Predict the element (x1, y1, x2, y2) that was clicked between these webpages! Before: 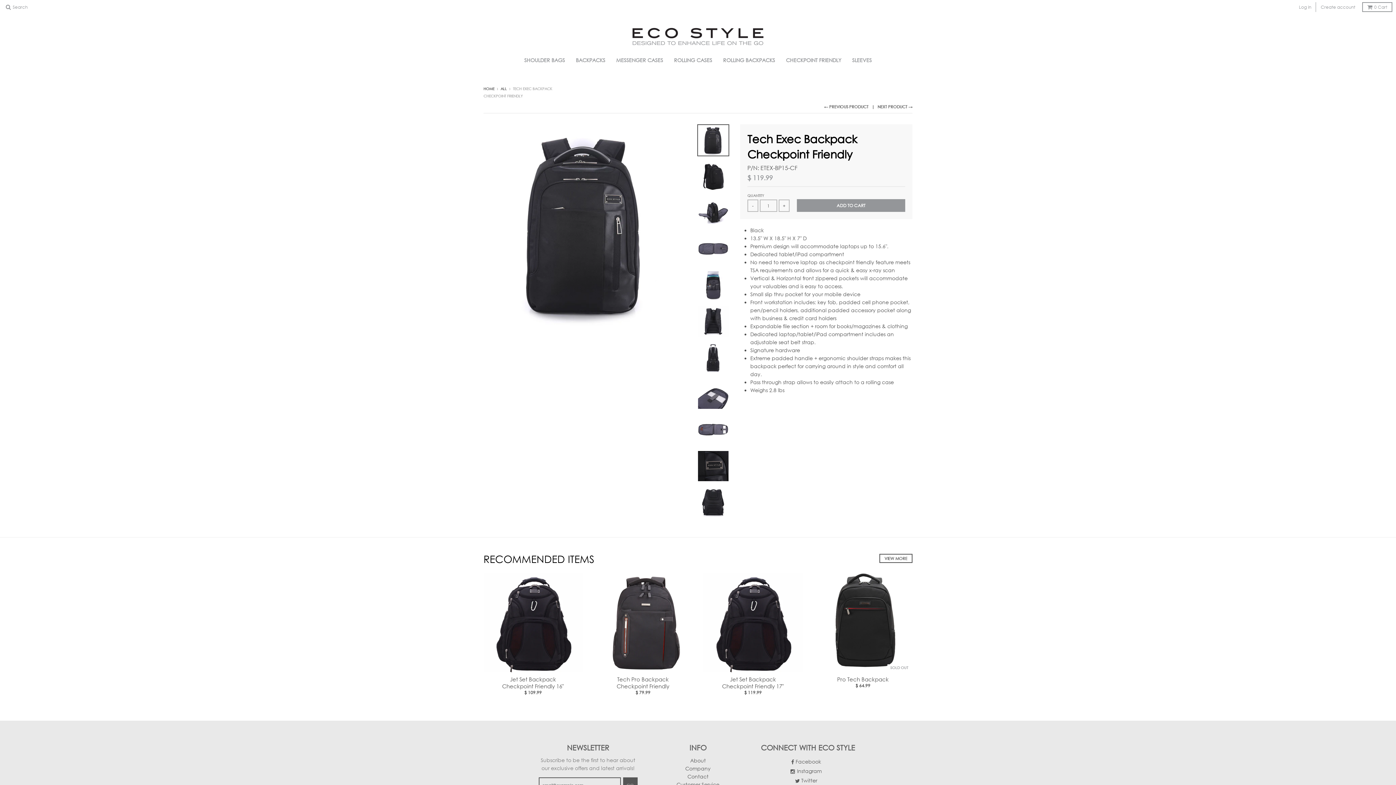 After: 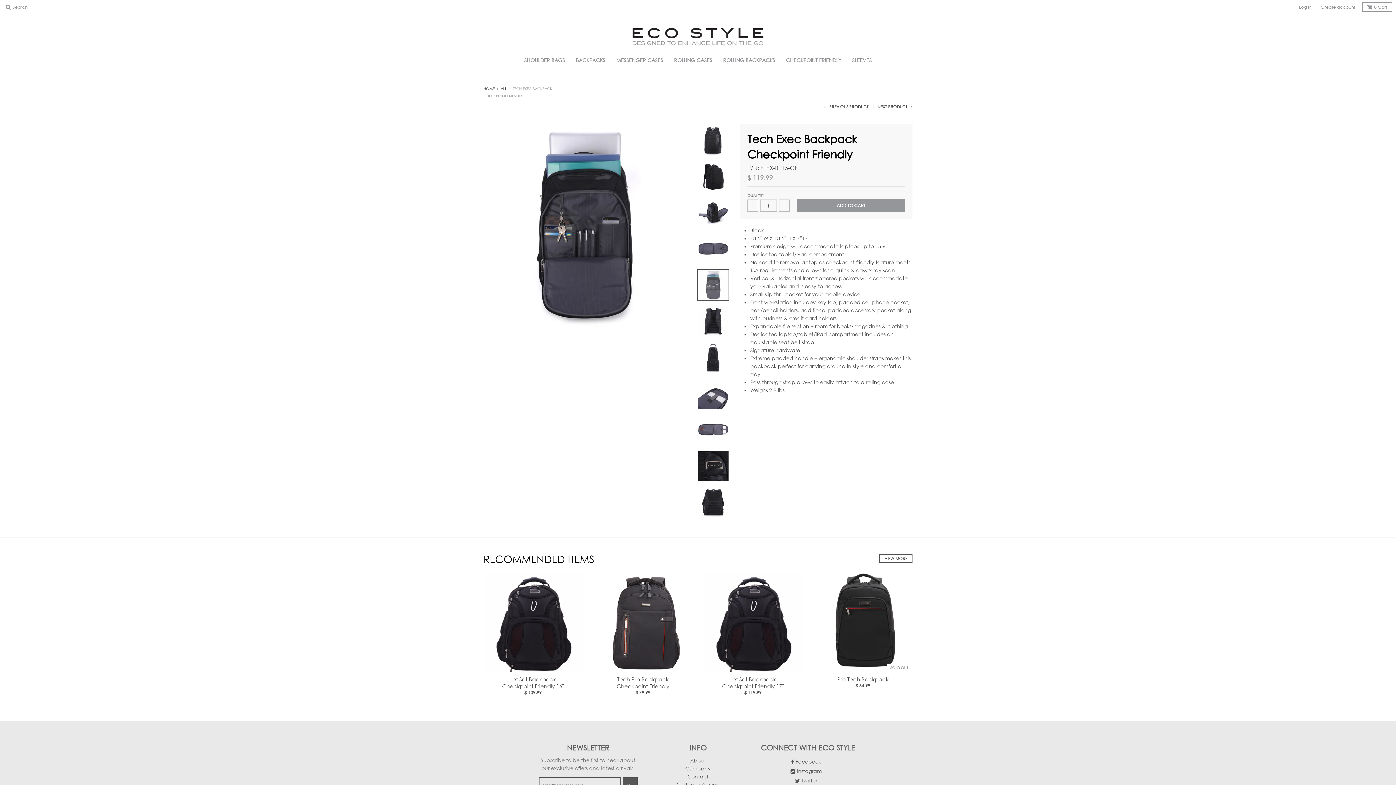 Action: bbox: (697, 269, 729, 301)